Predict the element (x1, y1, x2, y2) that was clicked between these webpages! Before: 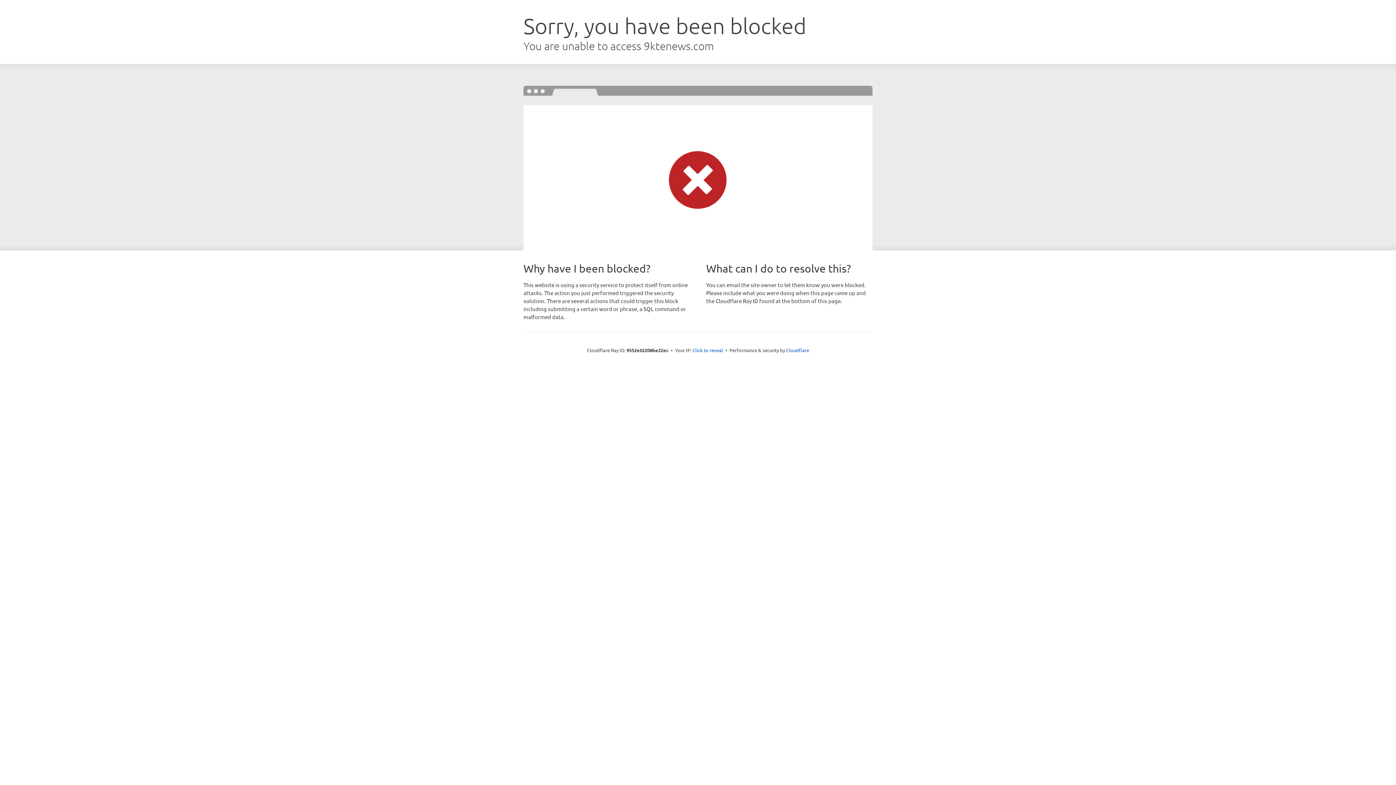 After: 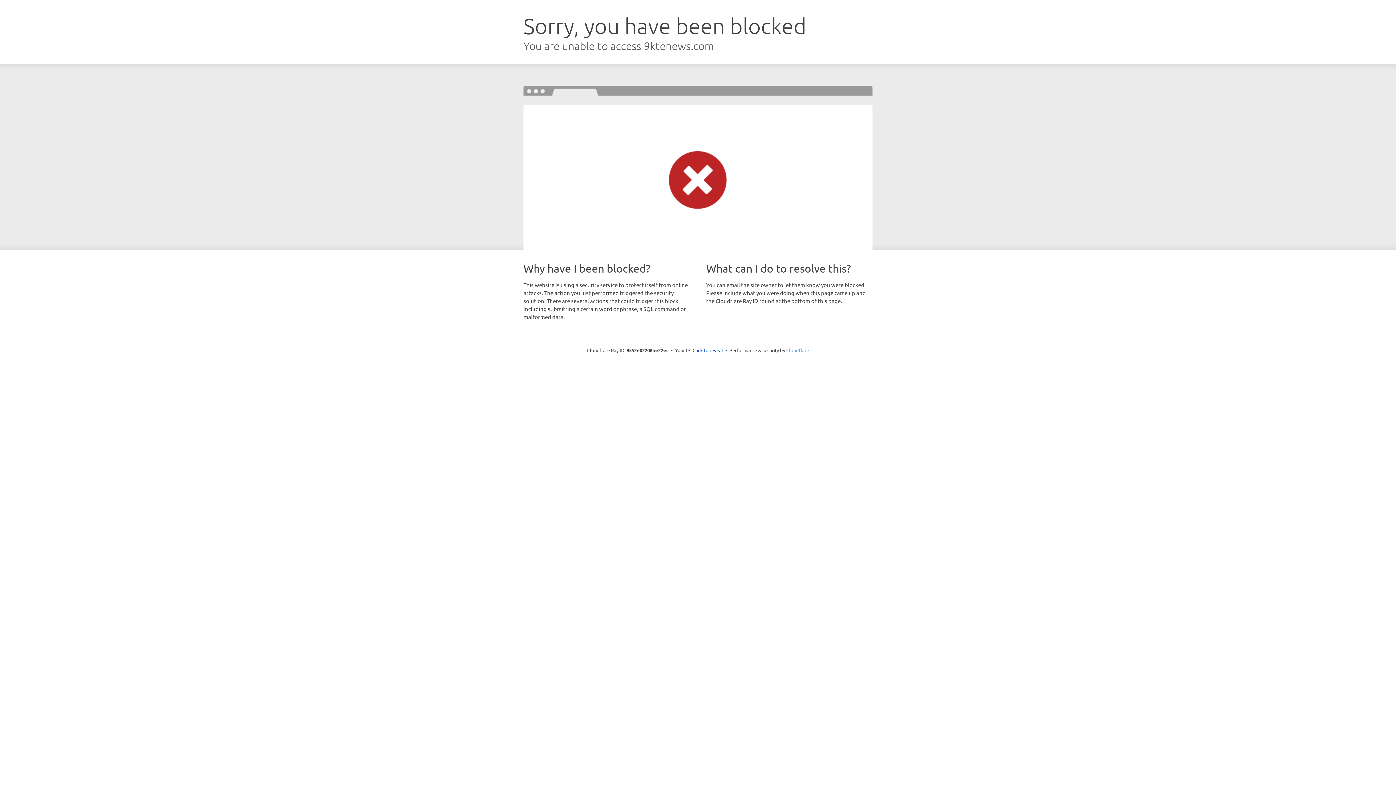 Action: bbox: (786, 347, 809, 353) label: Cloudflare